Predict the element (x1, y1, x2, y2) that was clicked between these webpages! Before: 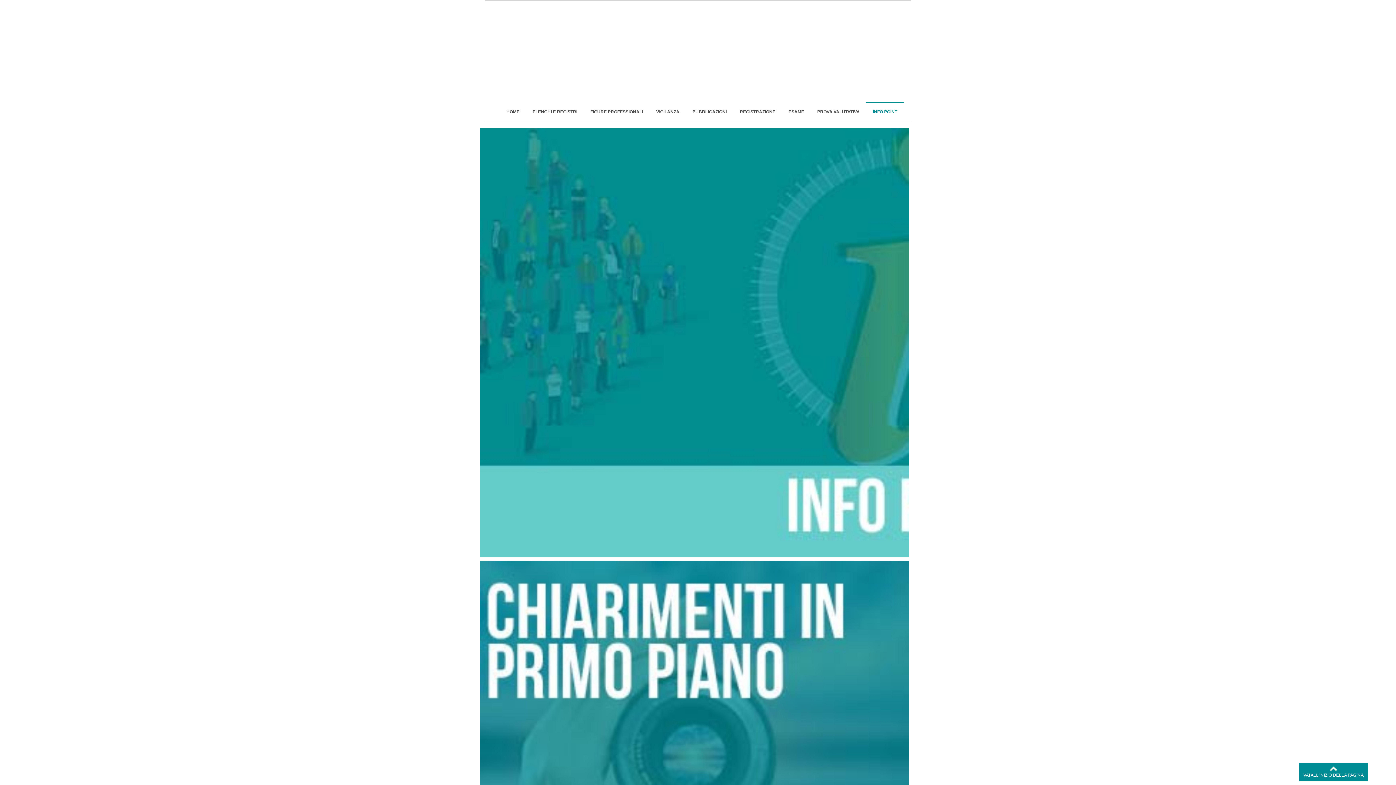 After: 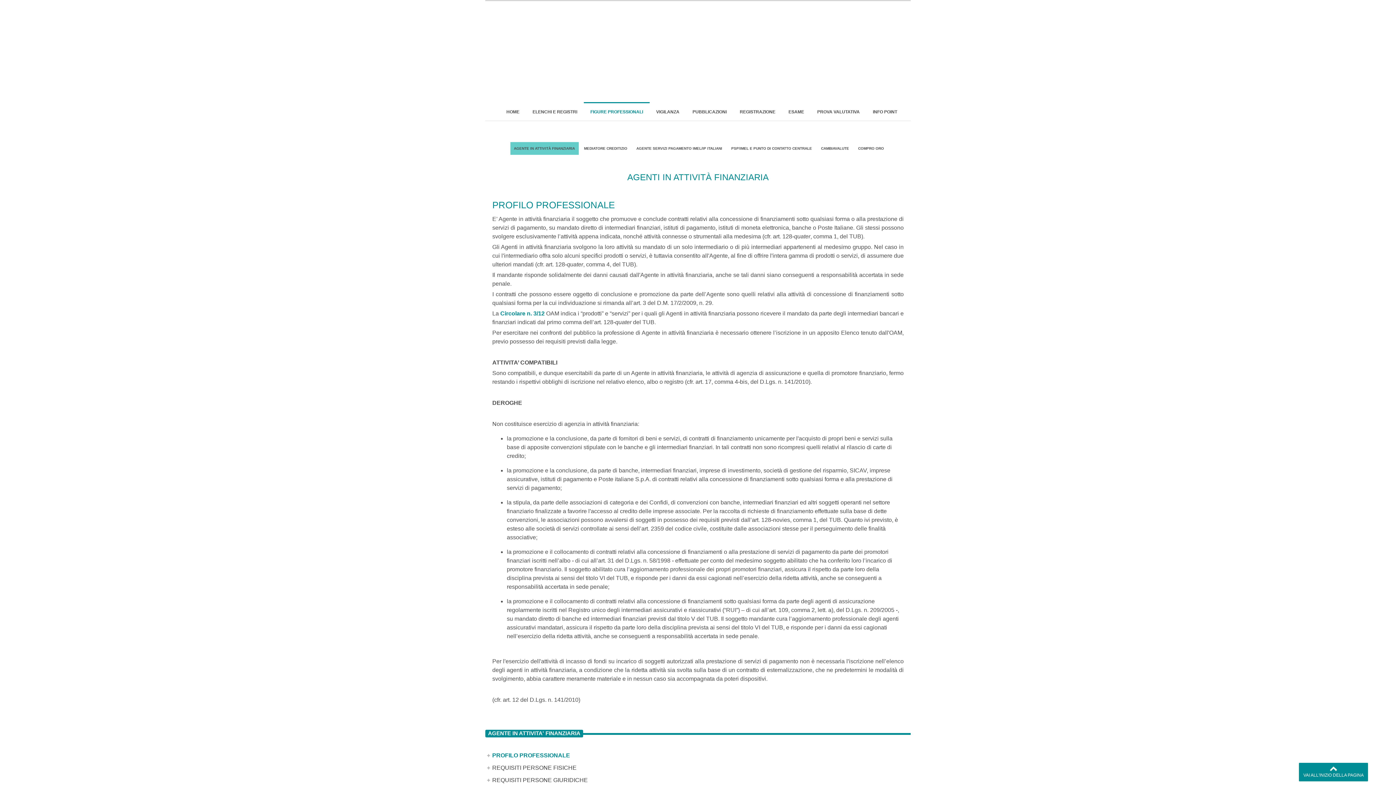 Action: bbox: (584, 102, 649, 120) label: FIGURE PROFESSIONALI